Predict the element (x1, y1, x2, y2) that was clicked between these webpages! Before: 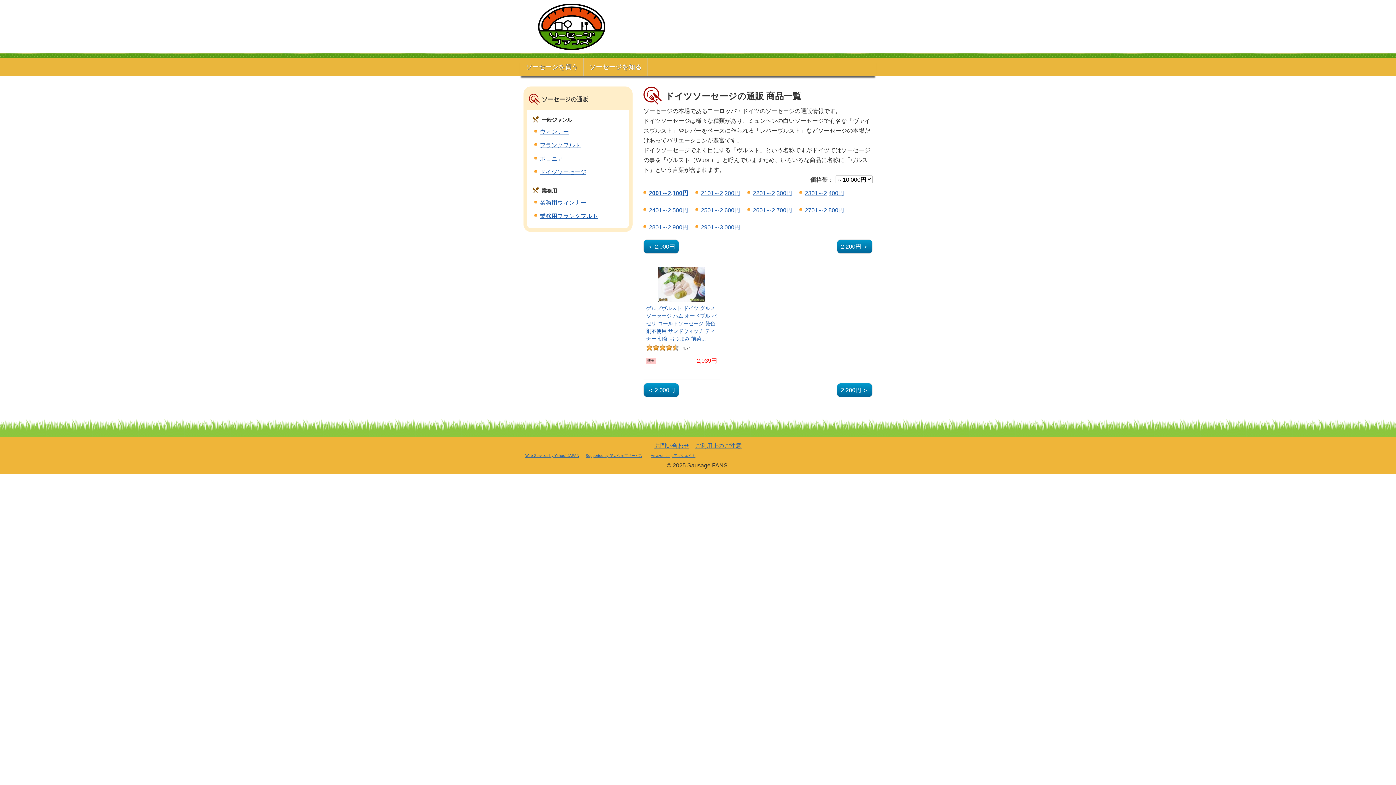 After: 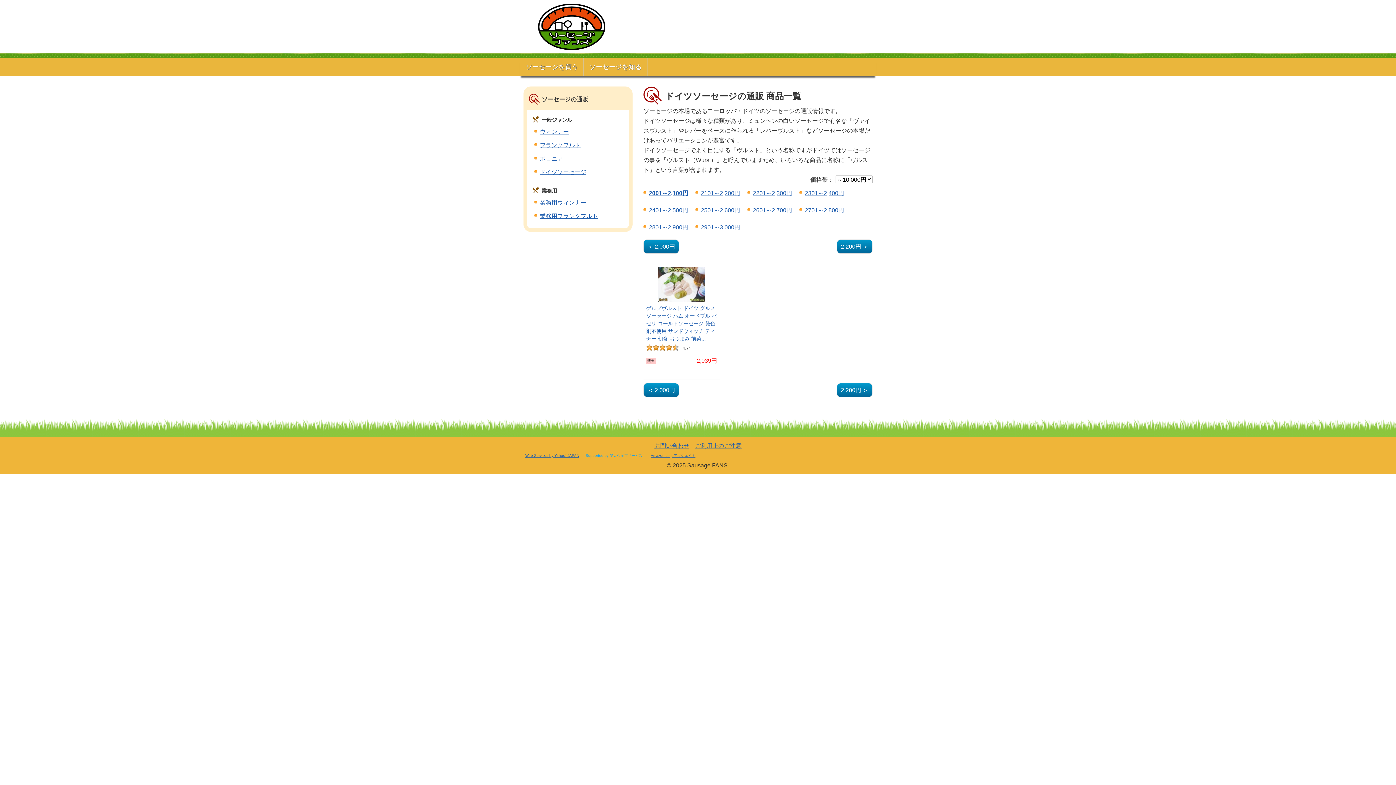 Action: bbox: (585, 453, 642, 457) label: Supported by 楽天ウェブサービス